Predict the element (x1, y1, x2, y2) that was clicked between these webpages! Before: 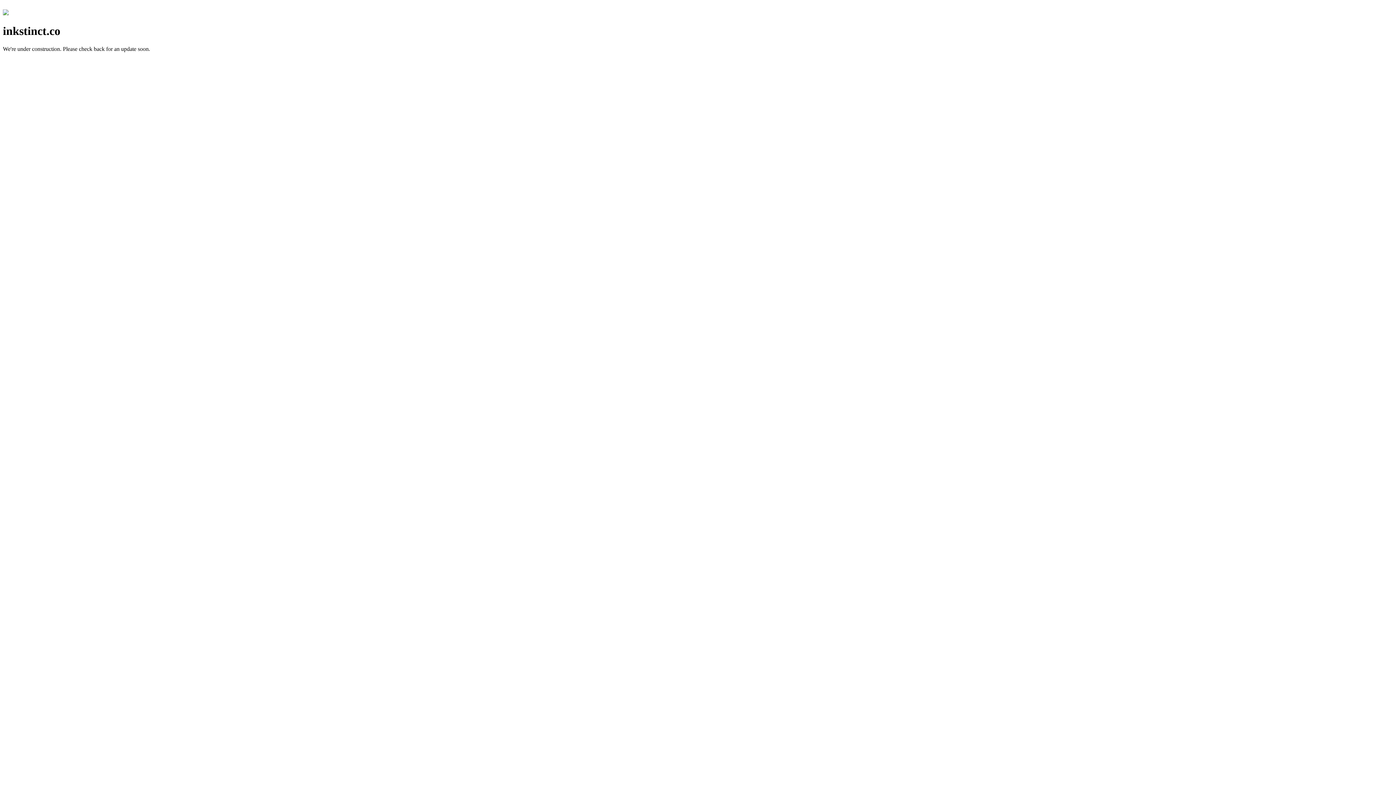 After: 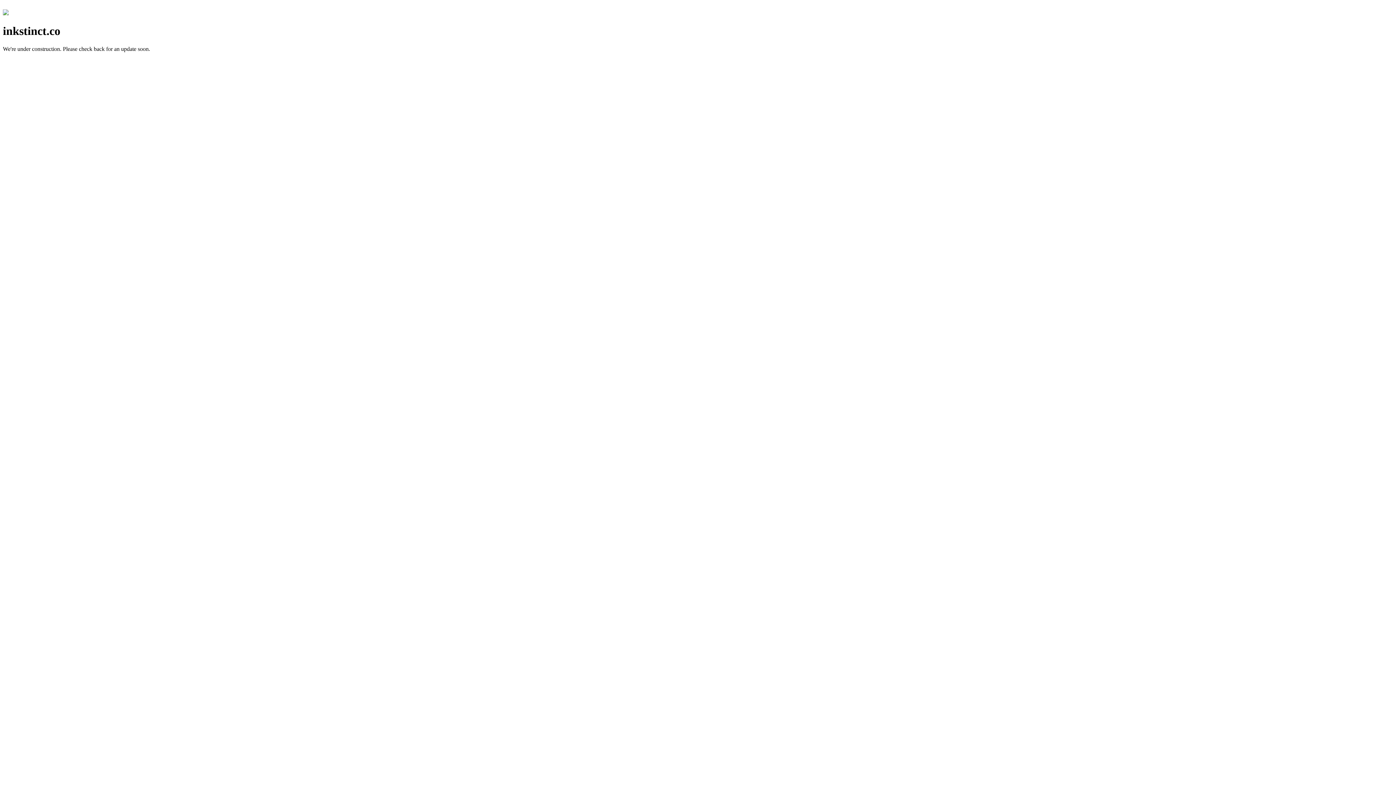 Action: bbox: (2, 10, 8, 16)